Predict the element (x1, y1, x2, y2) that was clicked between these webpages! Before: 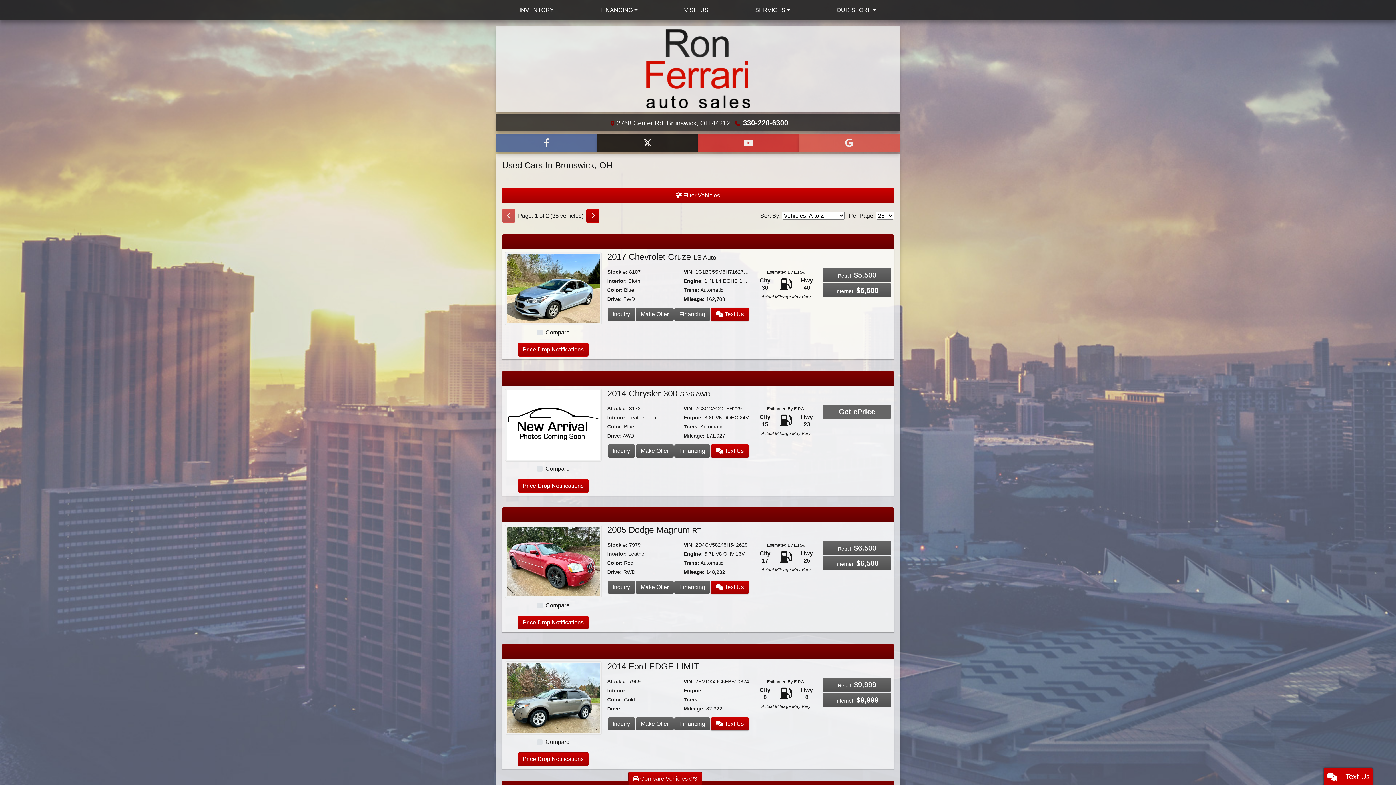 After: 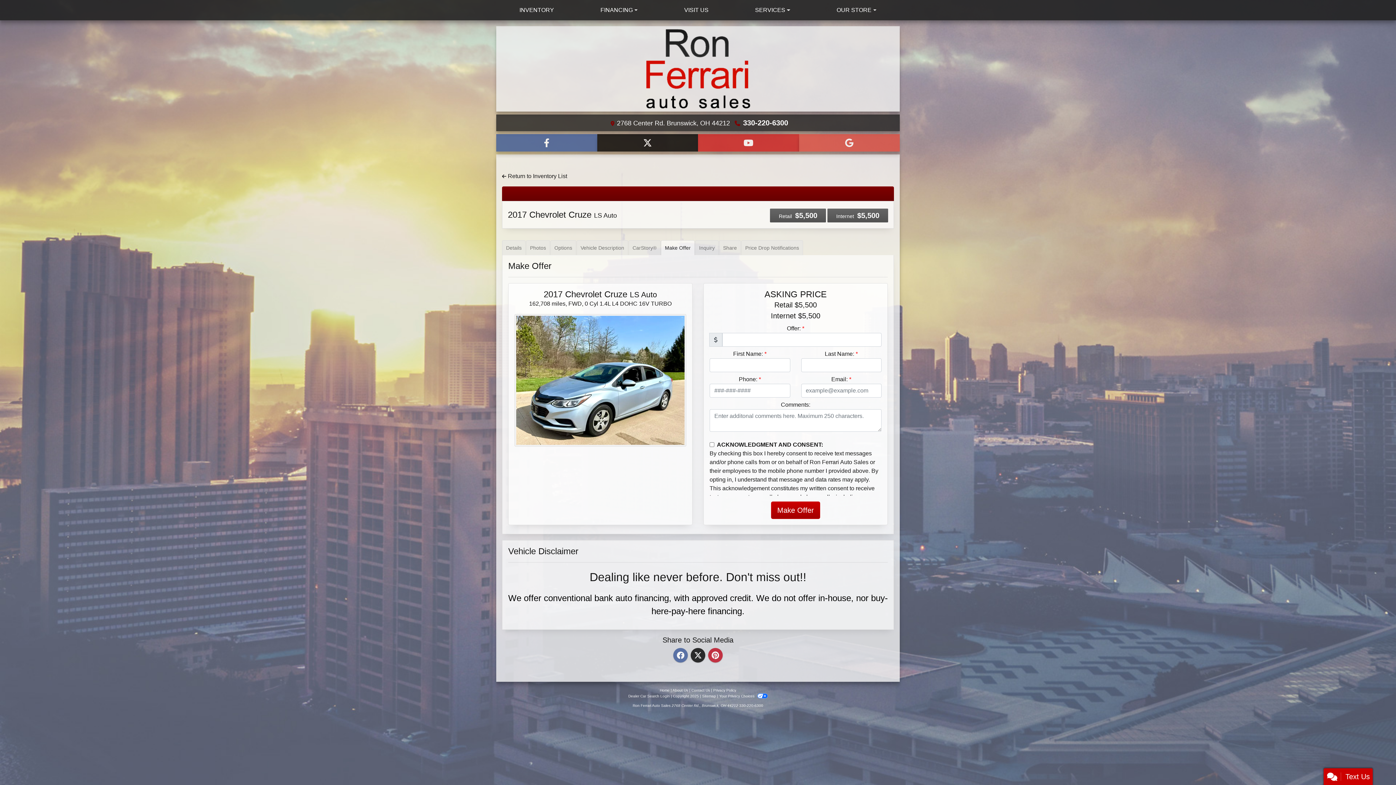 Action: label: 2017 Chevrolet Cruze LS Auto bbox: (635, 308, 673, 321)